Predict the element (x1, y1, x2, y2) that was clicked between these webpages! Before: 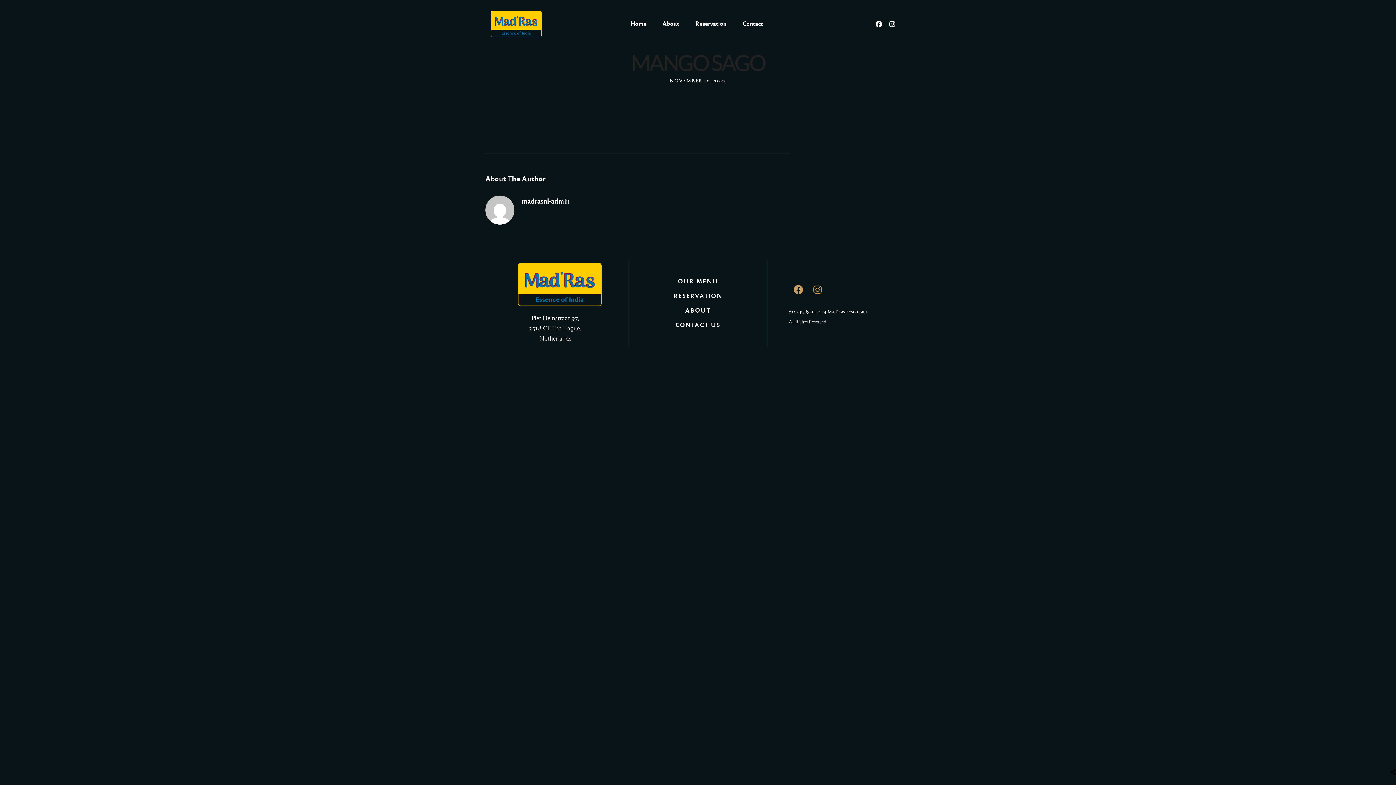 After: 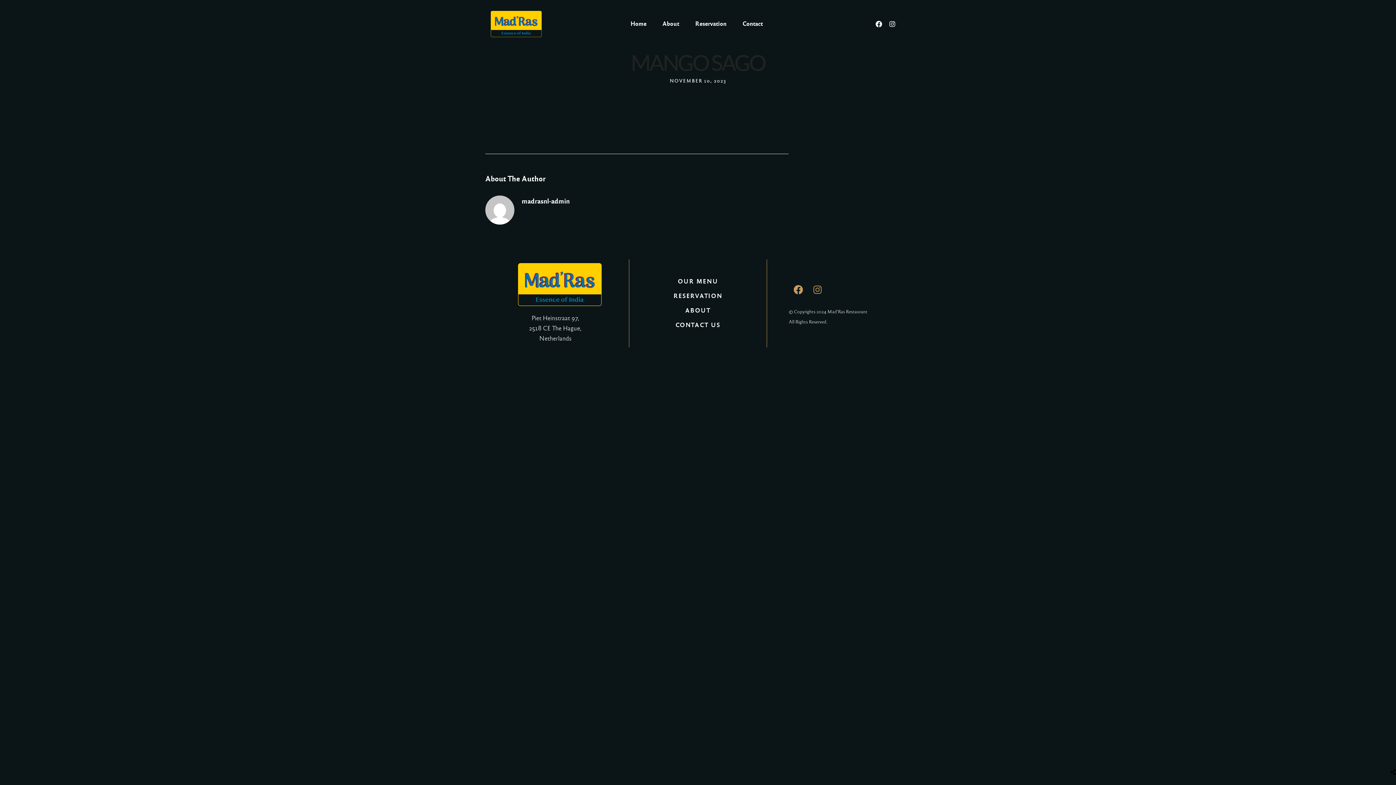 Action: bbox: (808, 280, 827, 299) label: Instagram